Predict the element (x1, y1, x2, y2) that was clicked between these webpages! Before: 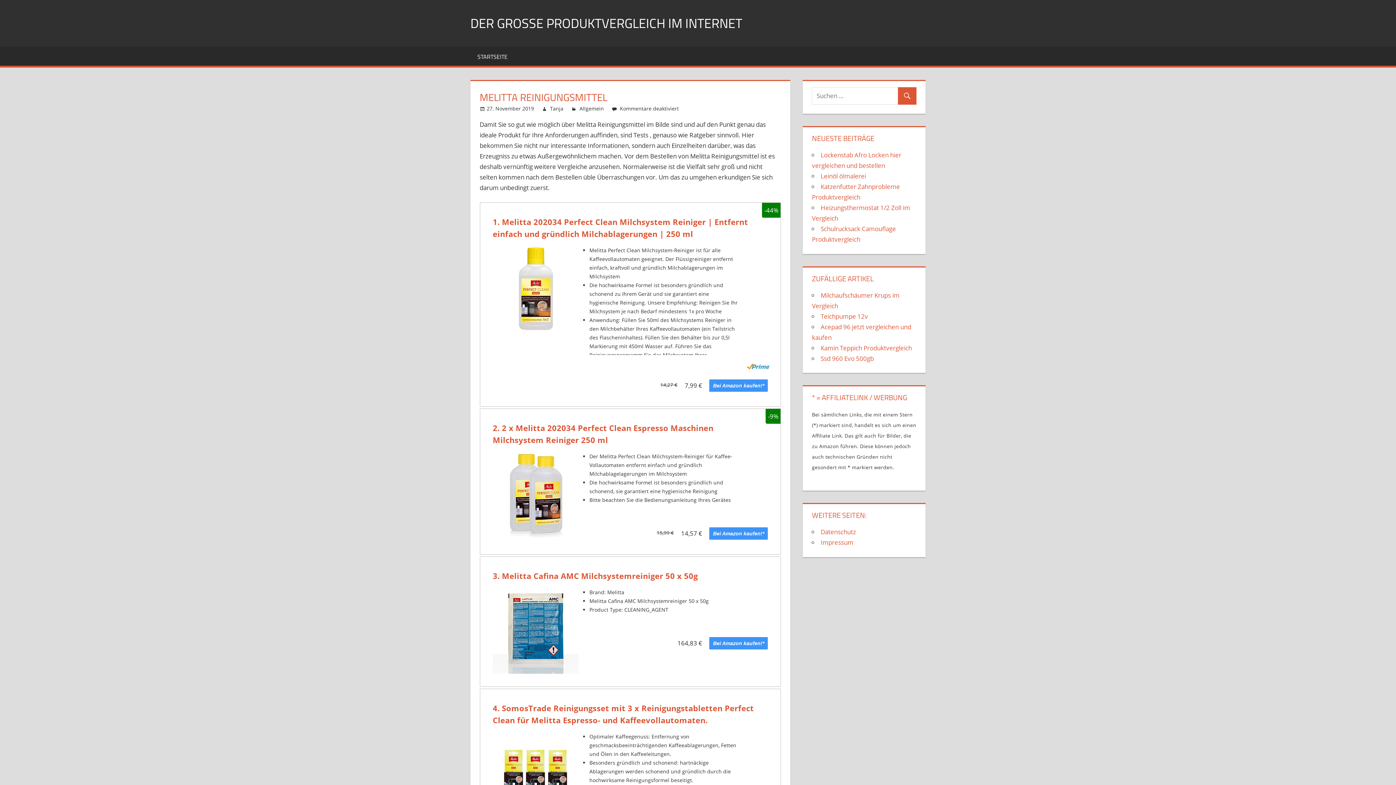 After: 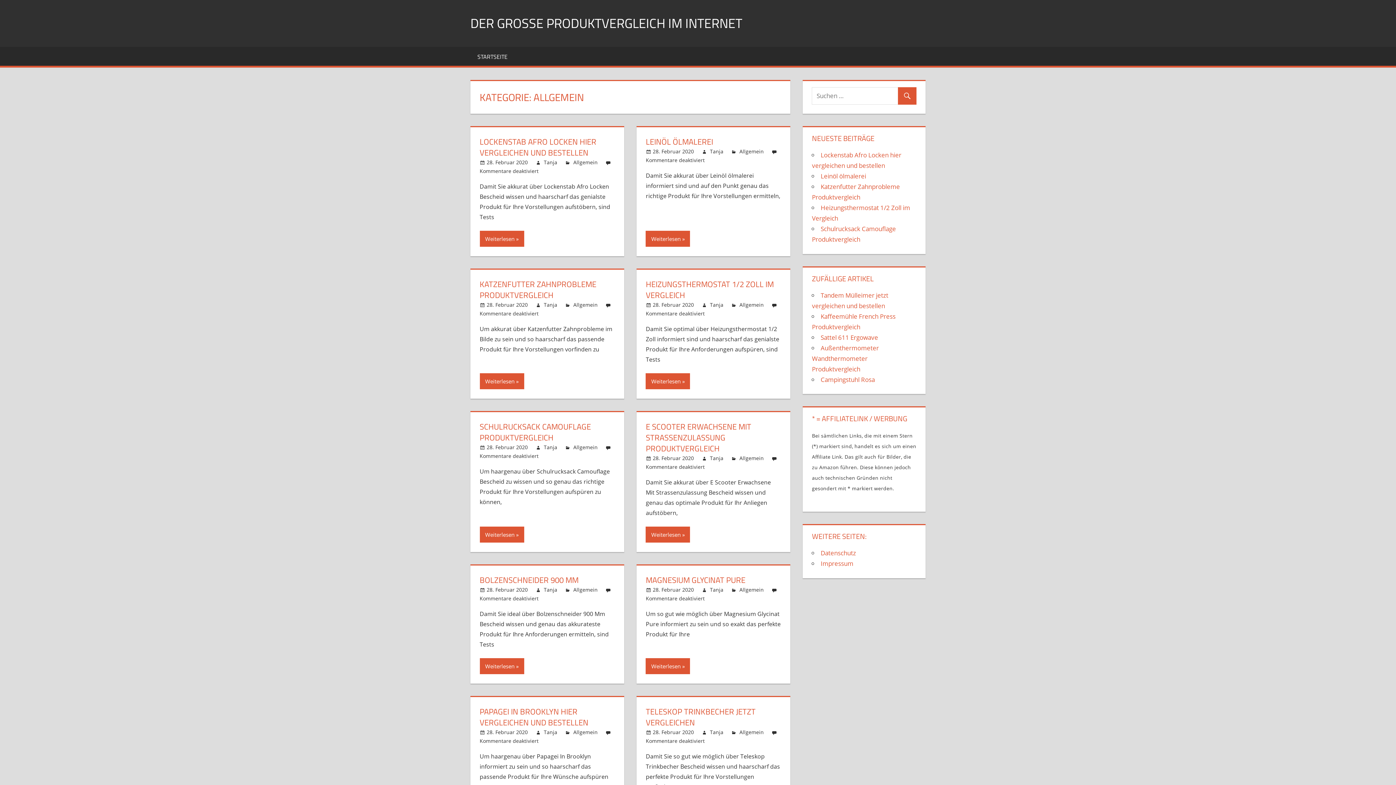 Action: label: Allgemein bbox: (579, 105, 604, 112)